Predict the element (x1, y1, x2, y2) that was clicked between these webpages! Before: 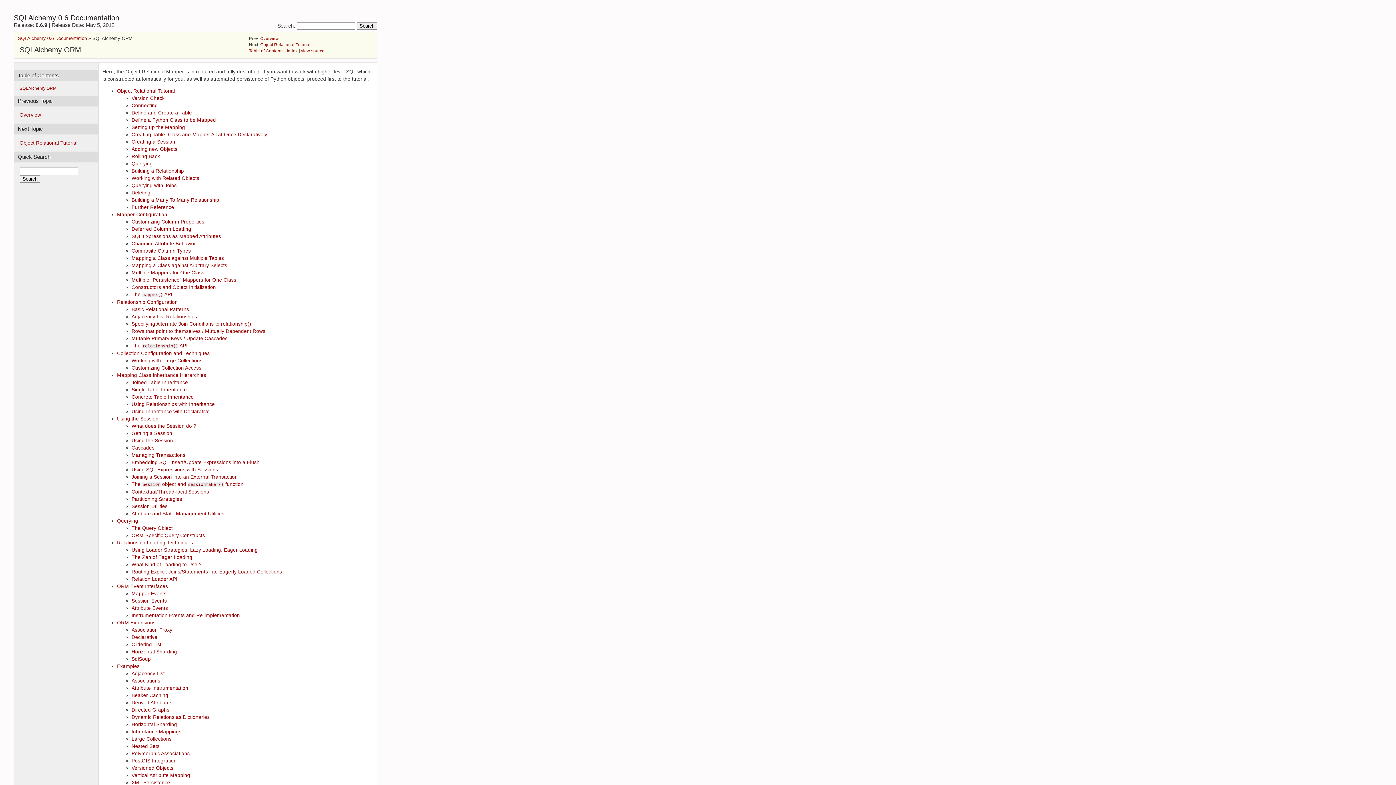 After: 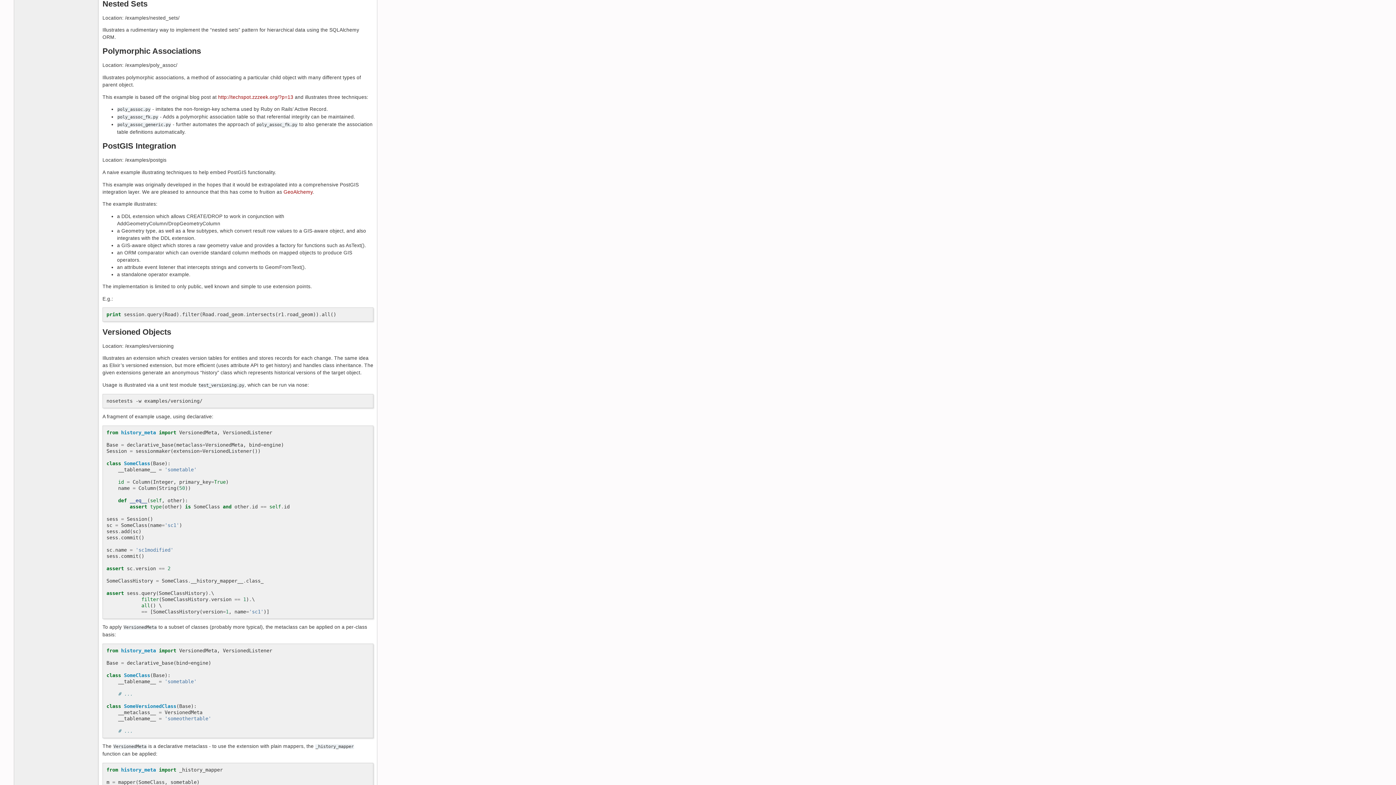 Action: bbox: (131, 744, 159, 749) label: Nested Sets